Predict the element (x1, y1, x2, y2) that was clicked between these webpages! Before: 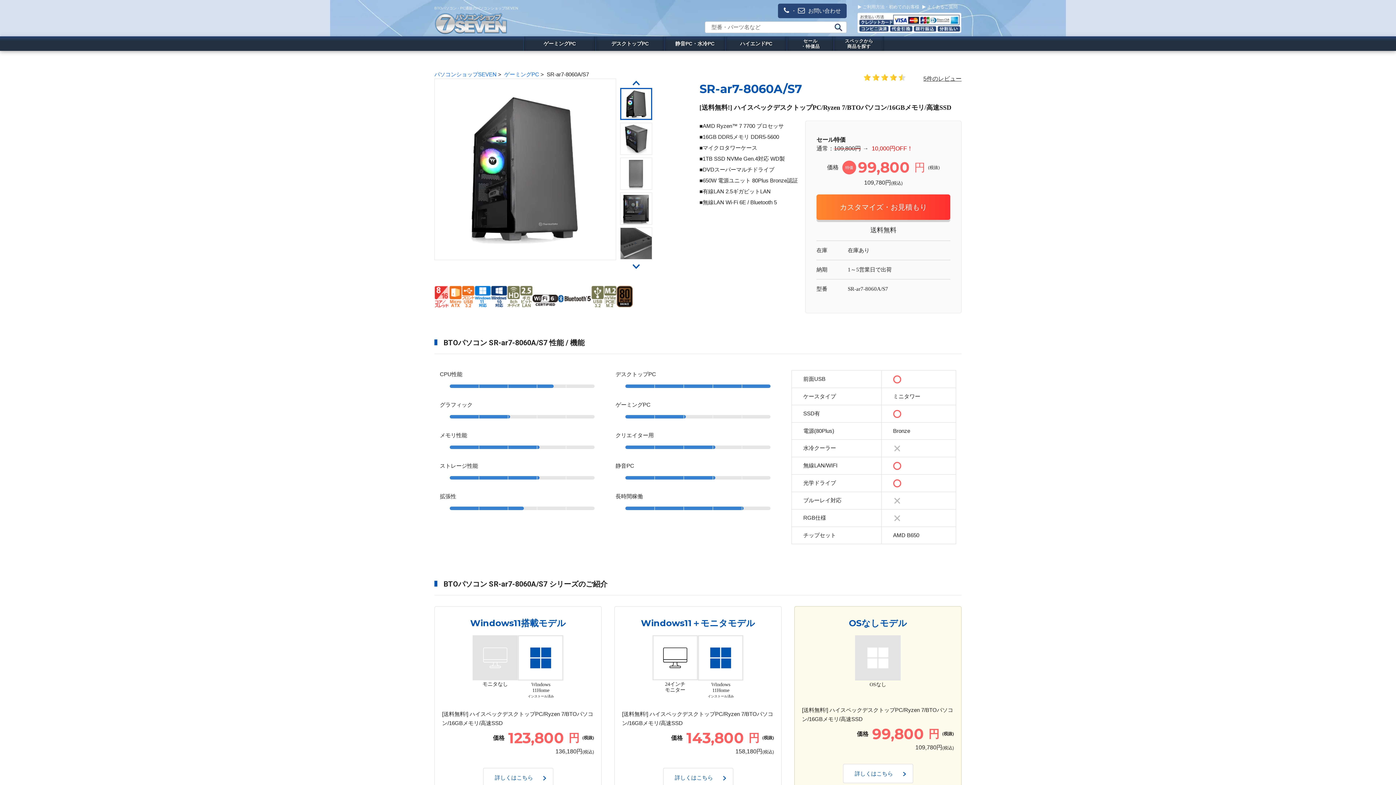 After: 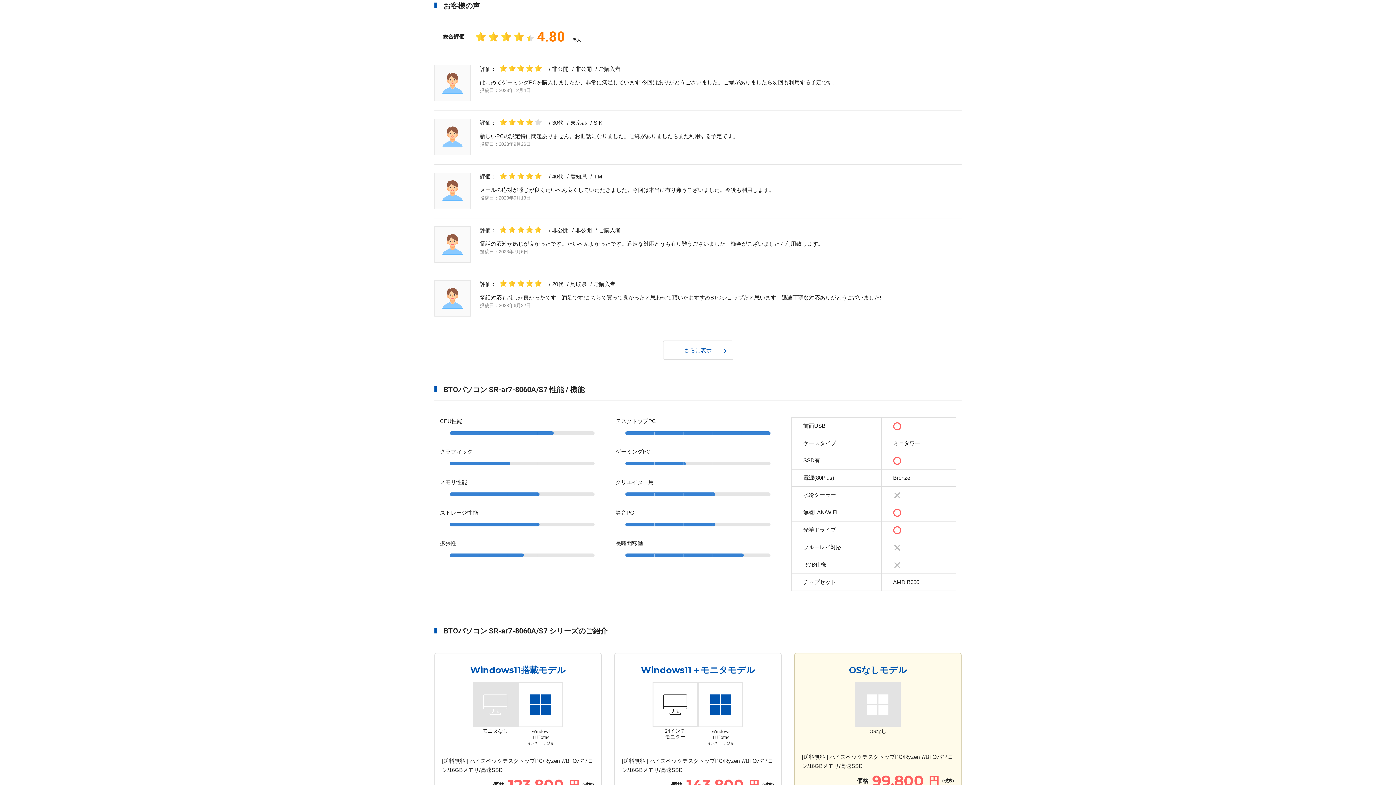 Action: bbox: (909, 75, 961, 81) label: 5件のレビュー